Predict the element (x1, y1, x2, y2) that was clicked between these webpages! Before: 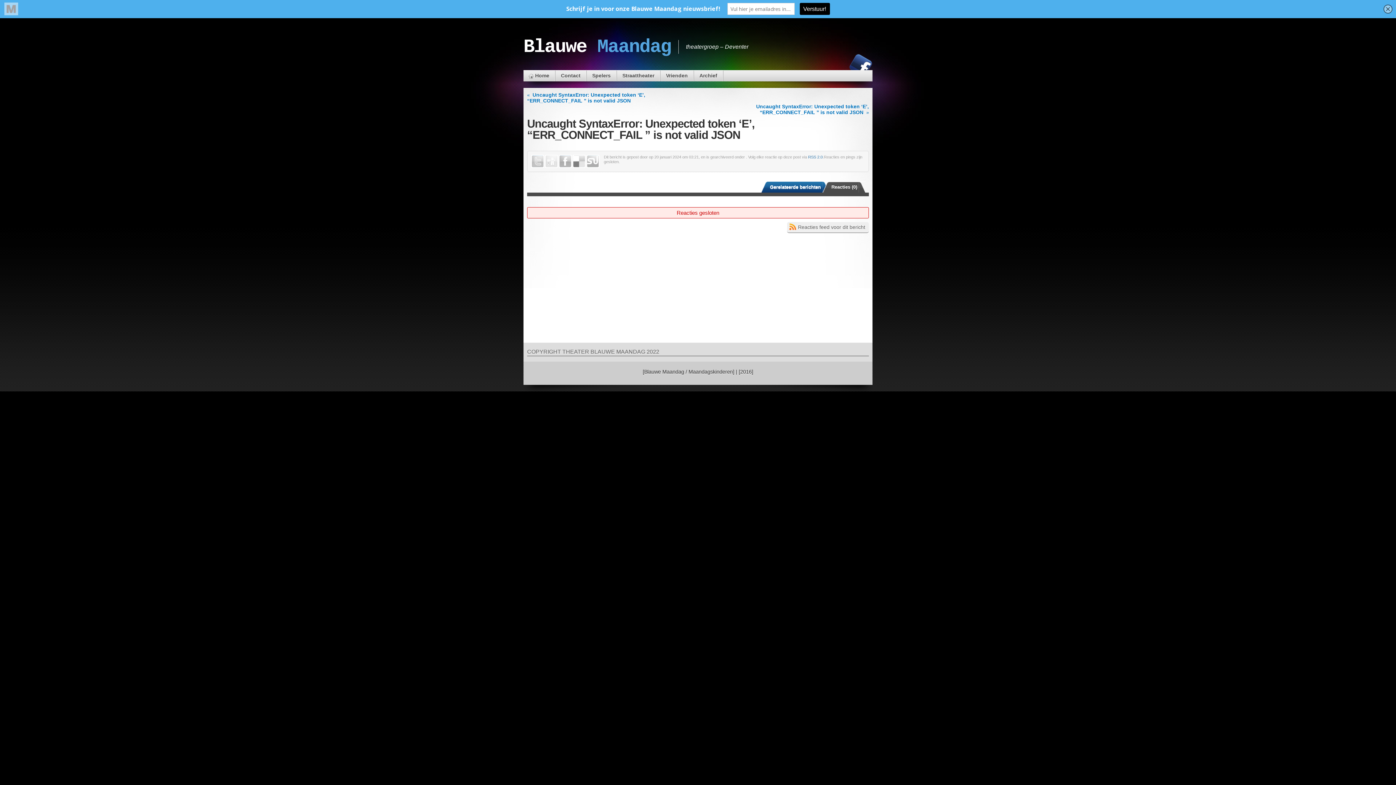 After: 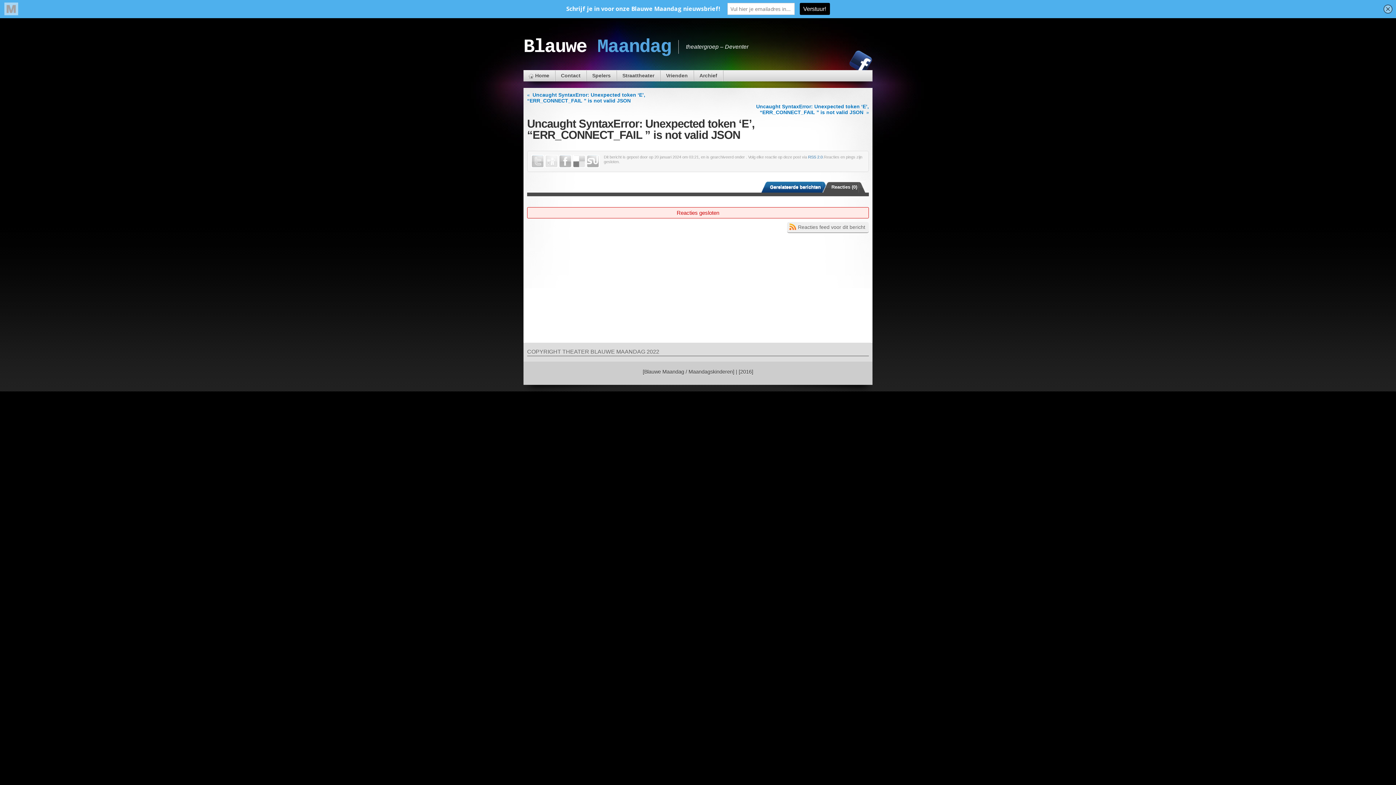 Action: bbox: (849, 53, 872, 77) label: Facebook